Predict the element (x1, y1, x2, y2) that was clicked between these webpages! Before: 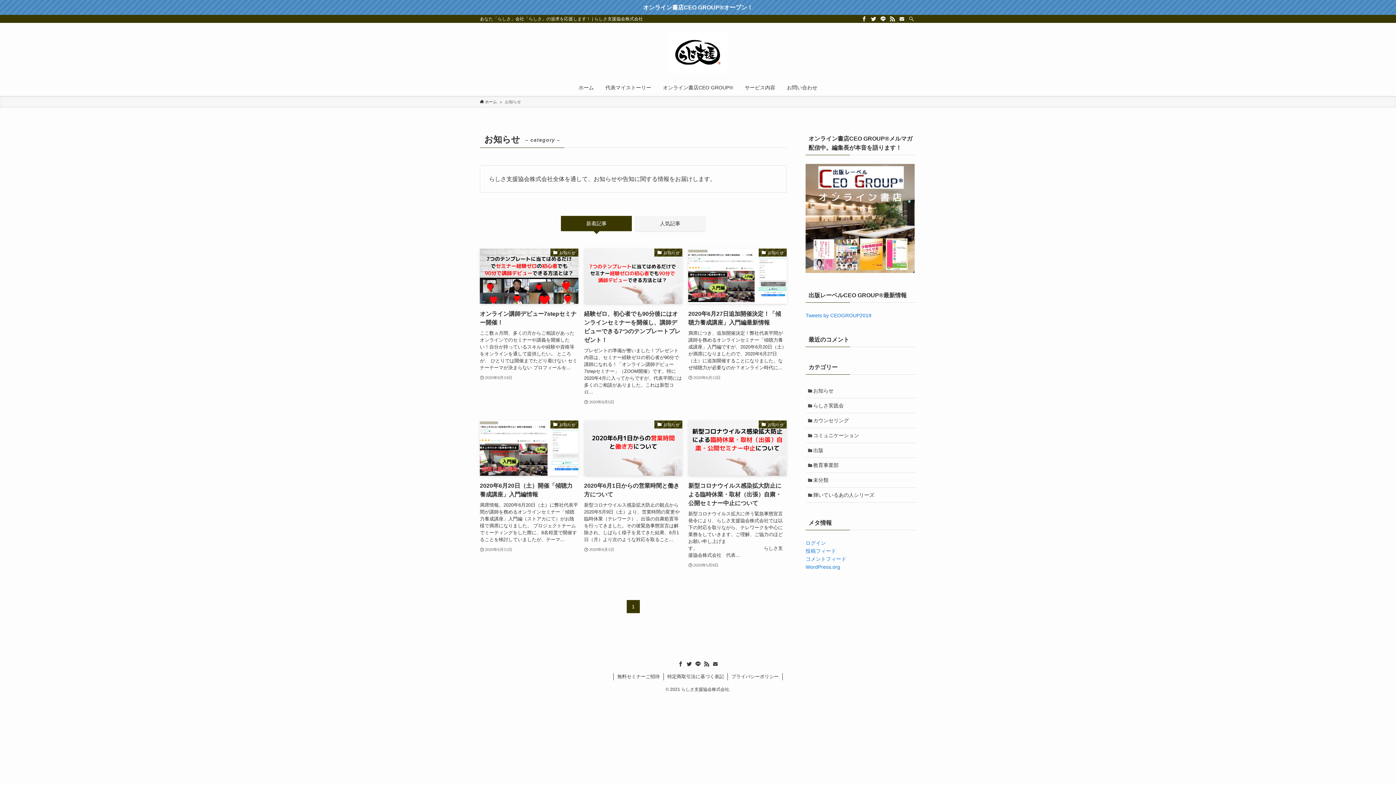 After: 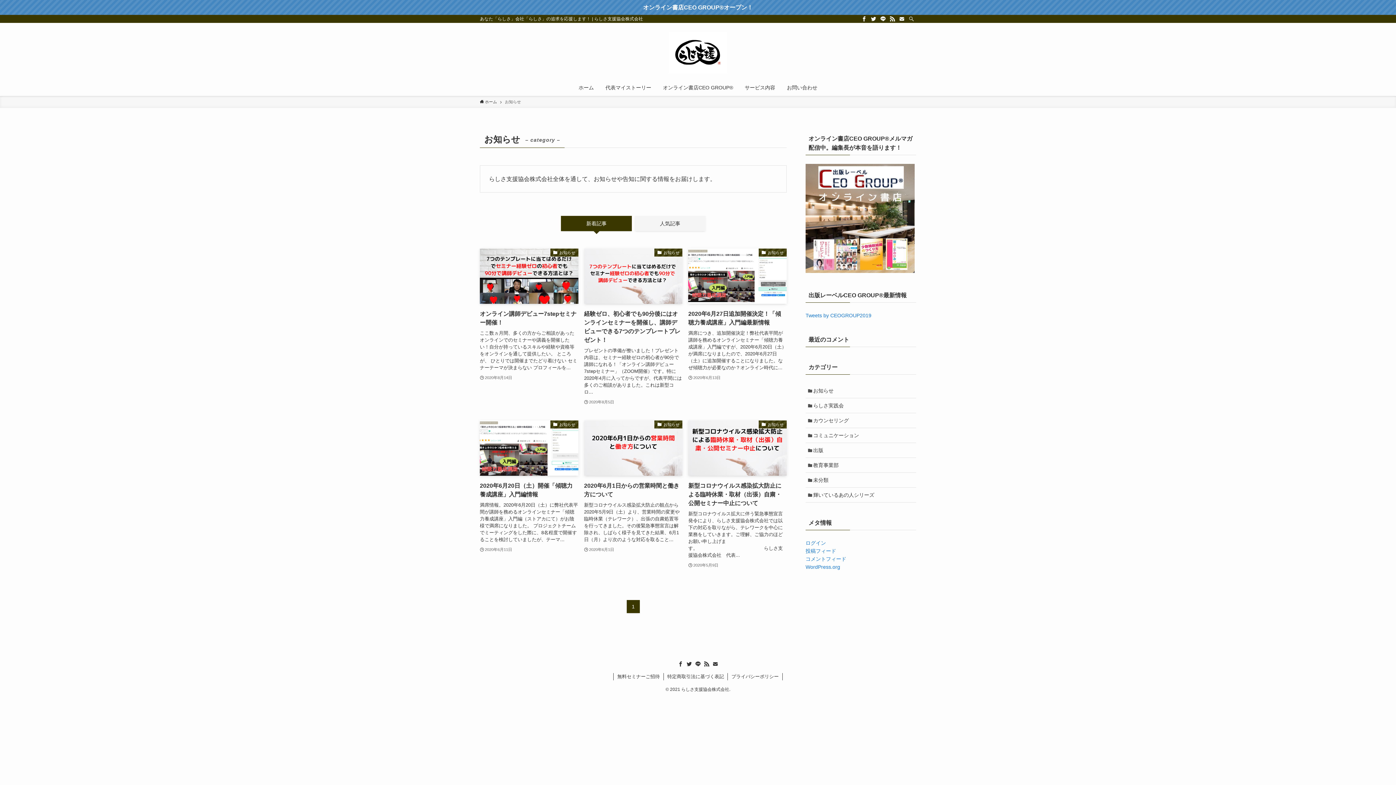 Action: label: お知らせ bbox: (805, 383, 916, 398)